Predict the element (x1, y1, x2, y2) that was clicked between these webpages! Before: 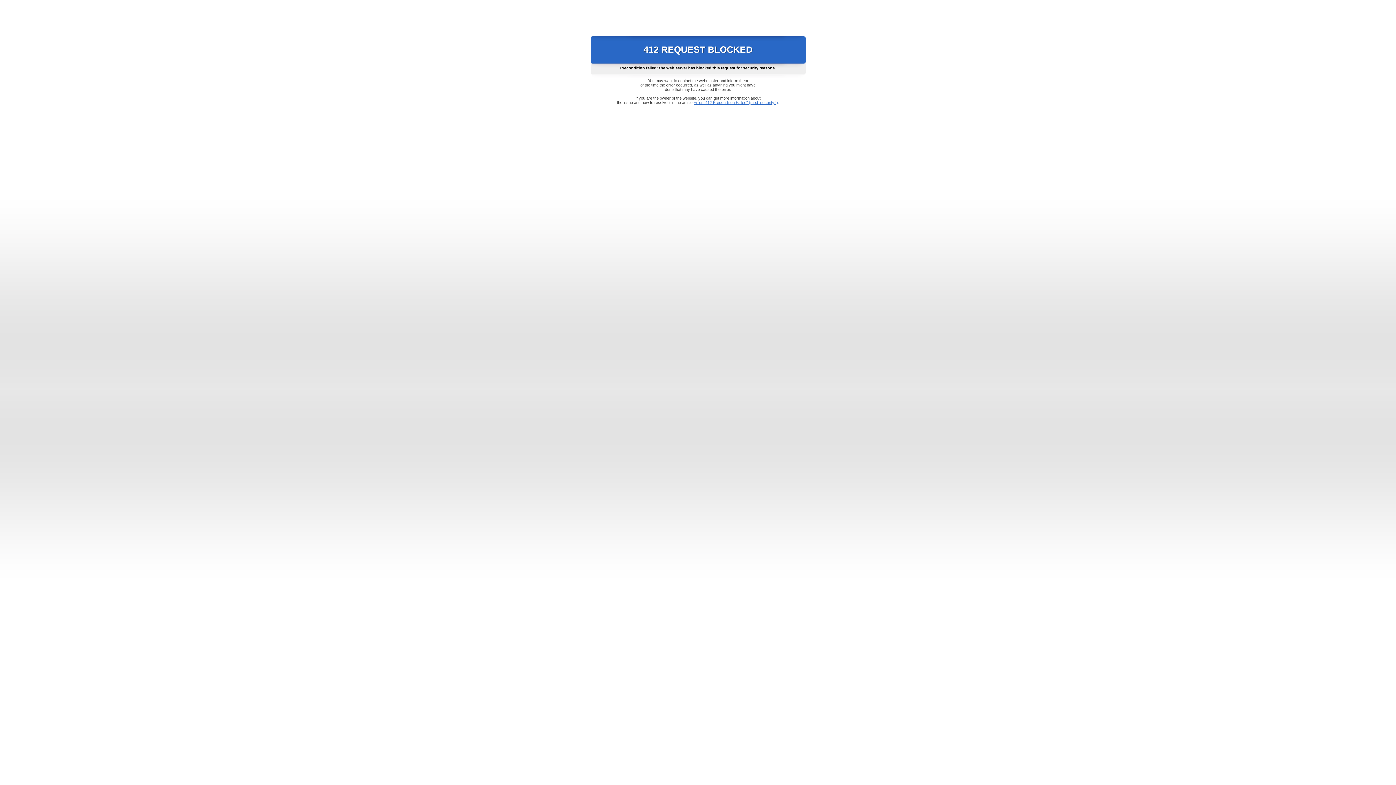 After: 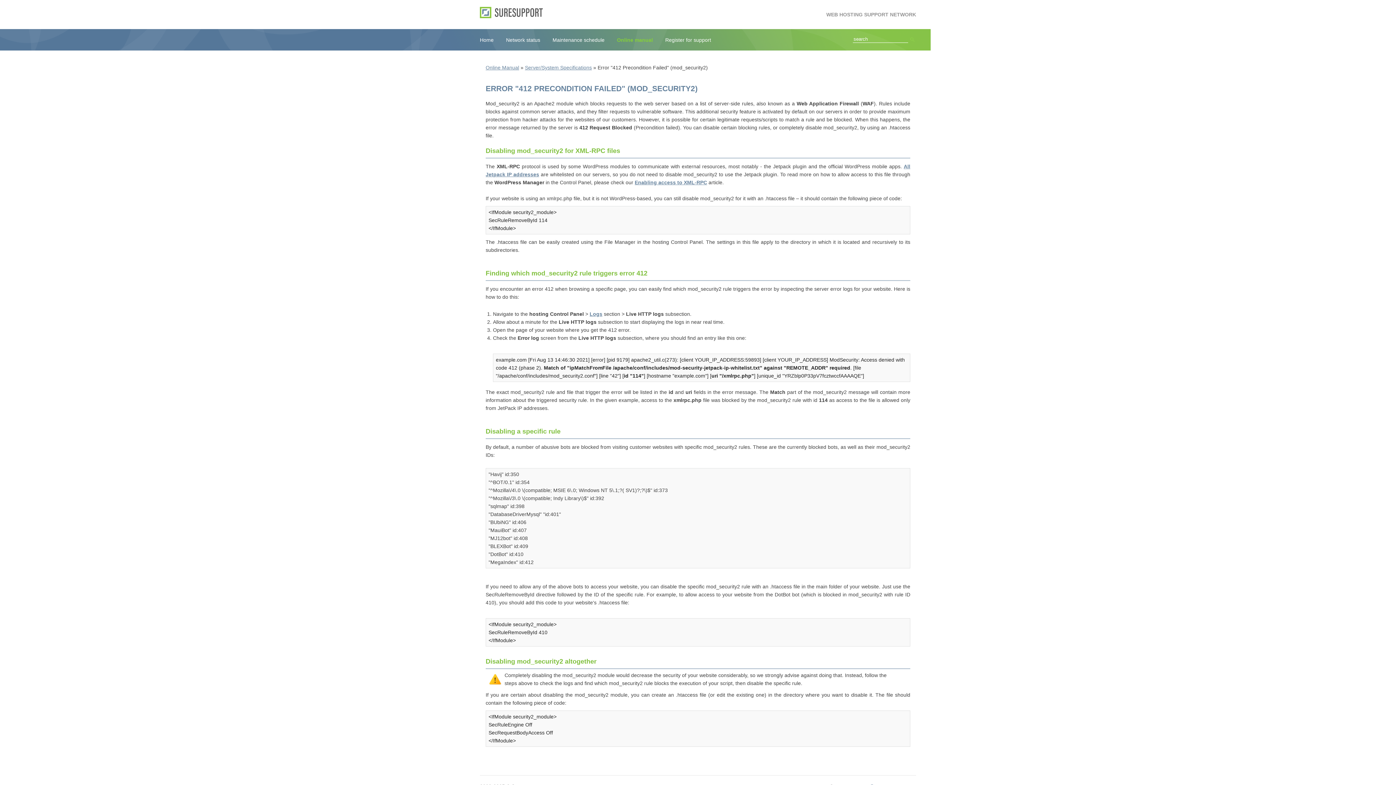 Action: label: Error "412 Precondition Failed" (mod_security2) bbox: (693, 100, 778, 104)